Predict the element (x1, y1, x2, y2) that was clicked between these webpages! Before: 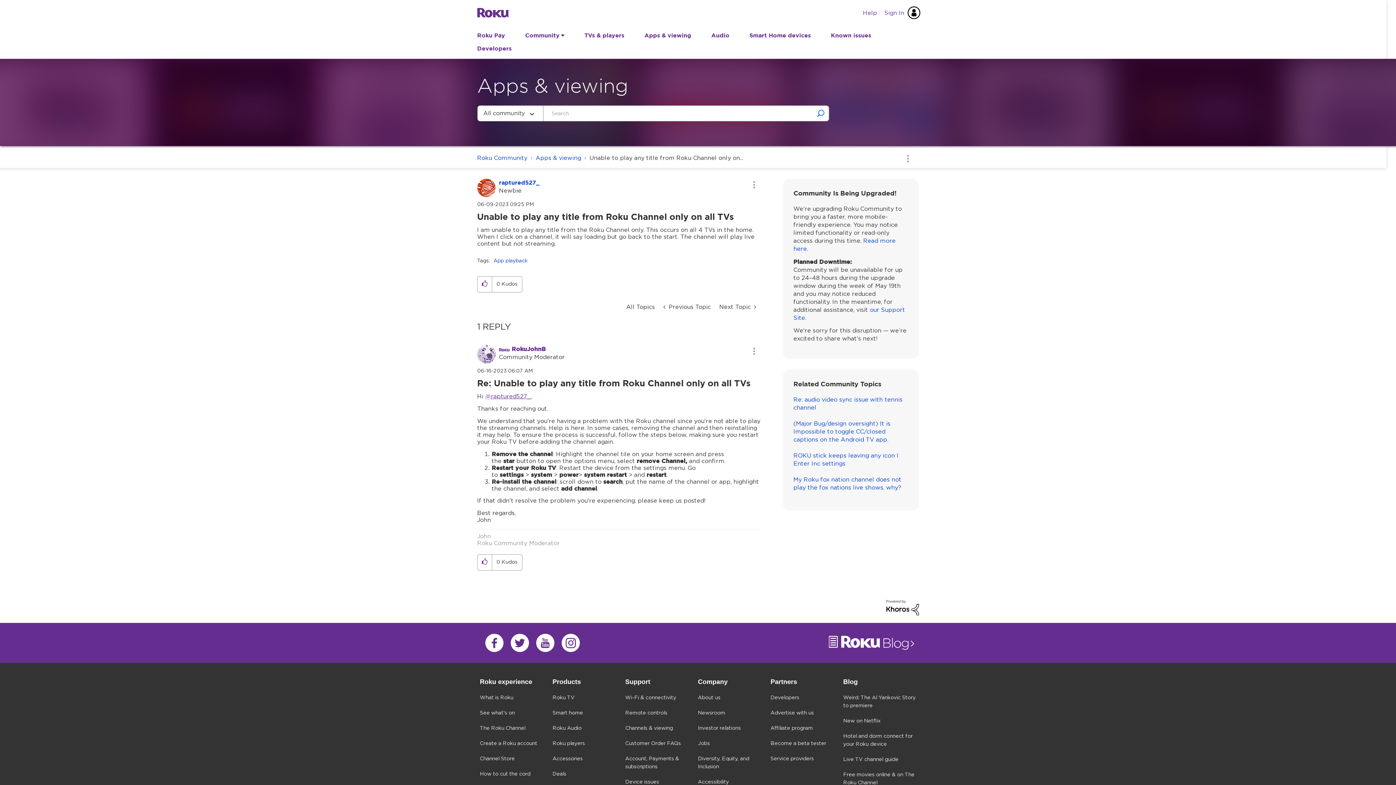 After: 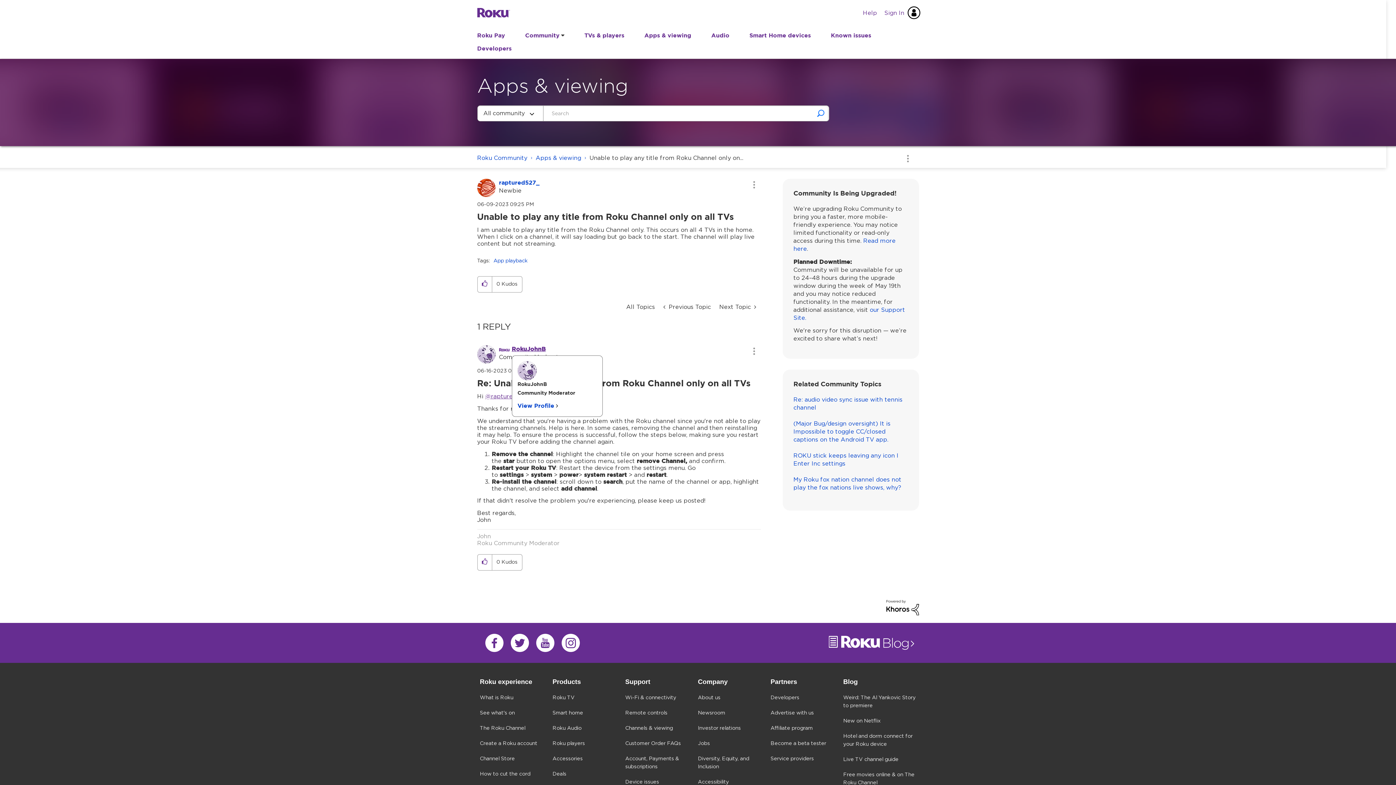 Action: label: View Profile of RokuJohnB bbox: (511, 346, 546, 352)